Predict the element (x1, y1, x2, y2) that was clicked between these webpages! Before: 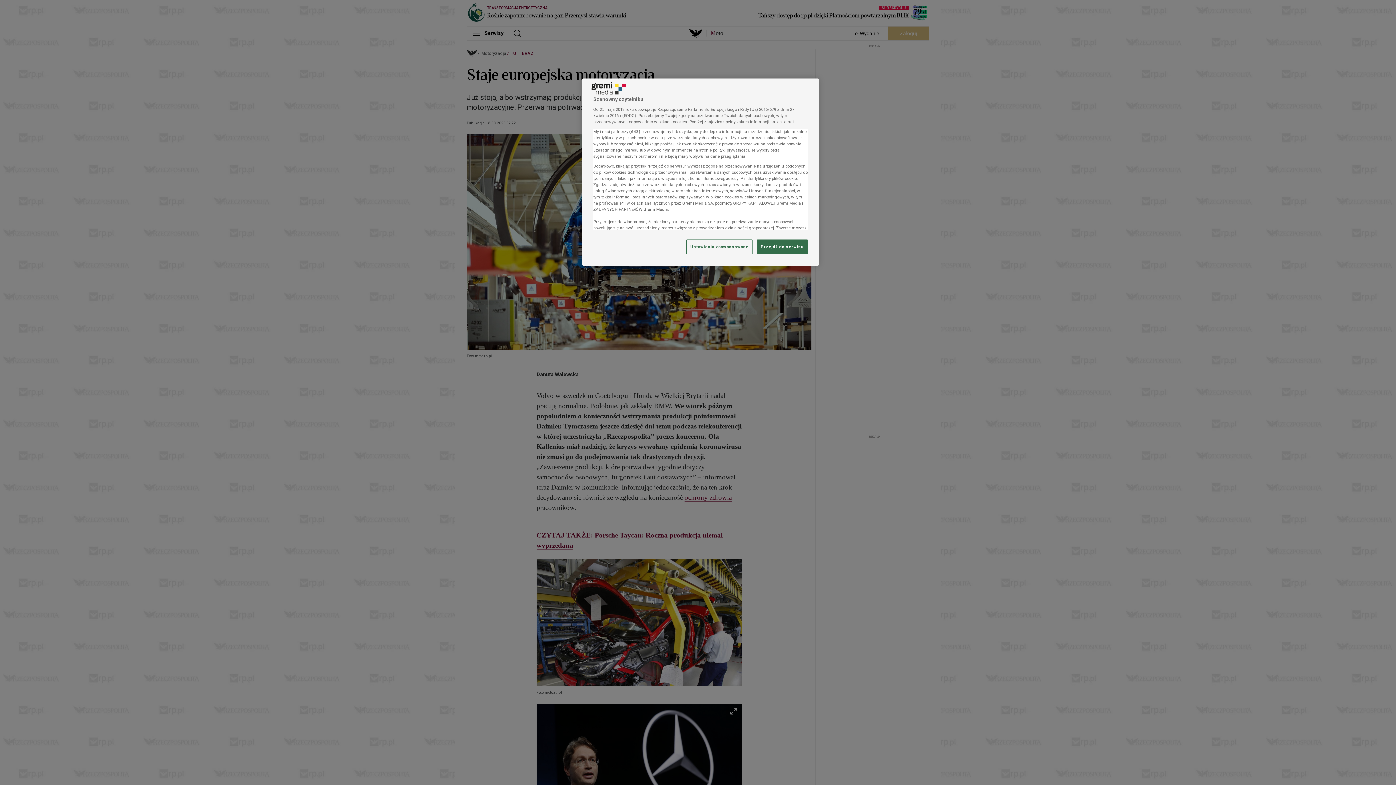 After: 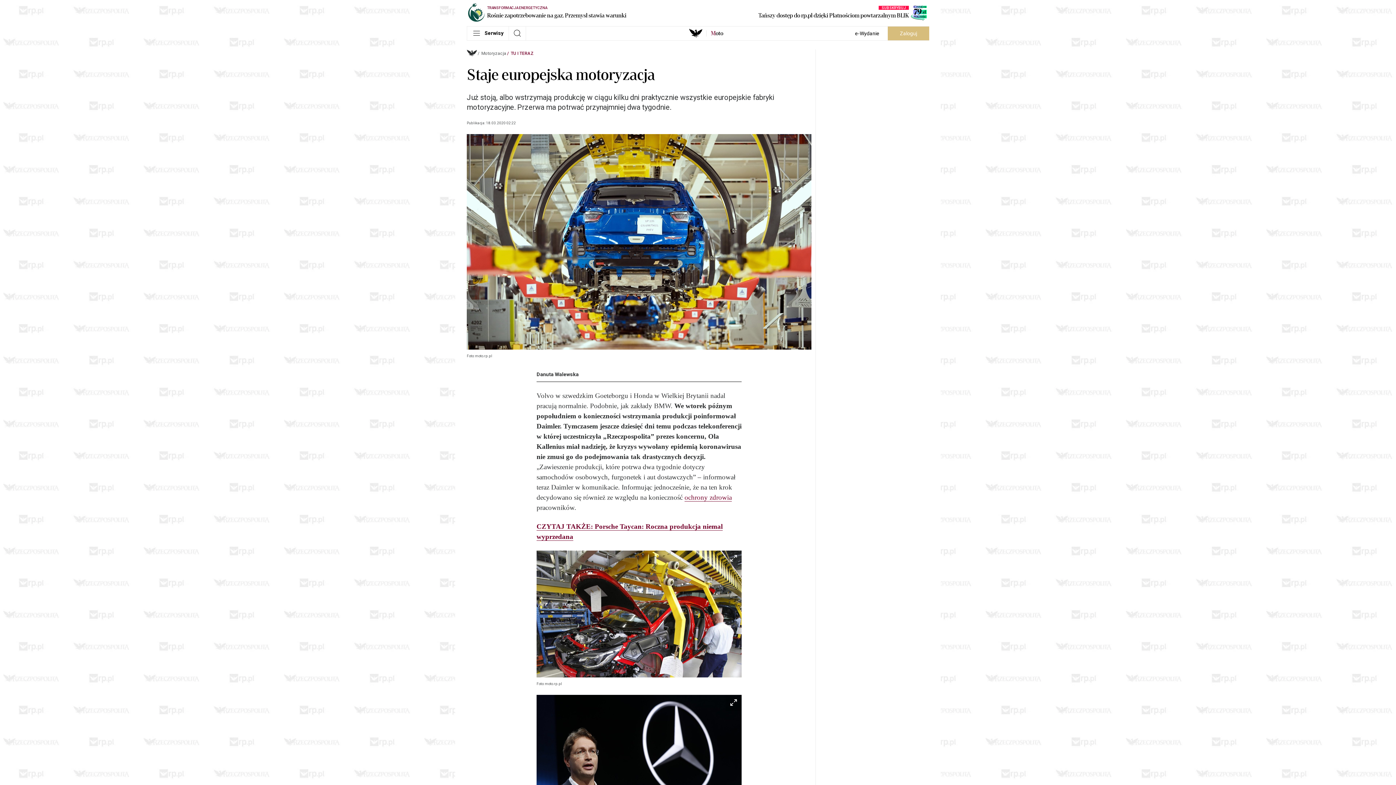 Action: label: Przejdź do serwisu bbox: (757, 239, 808, 254)